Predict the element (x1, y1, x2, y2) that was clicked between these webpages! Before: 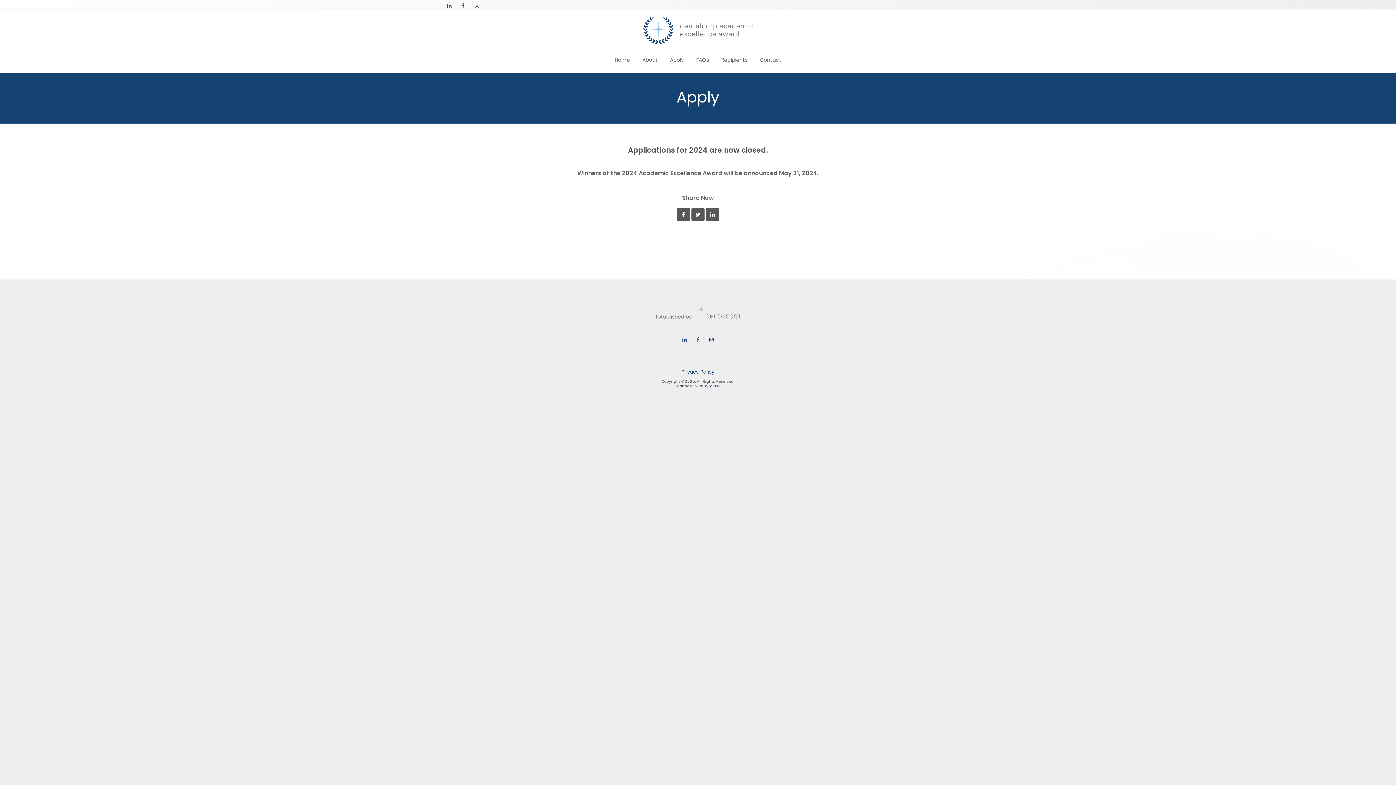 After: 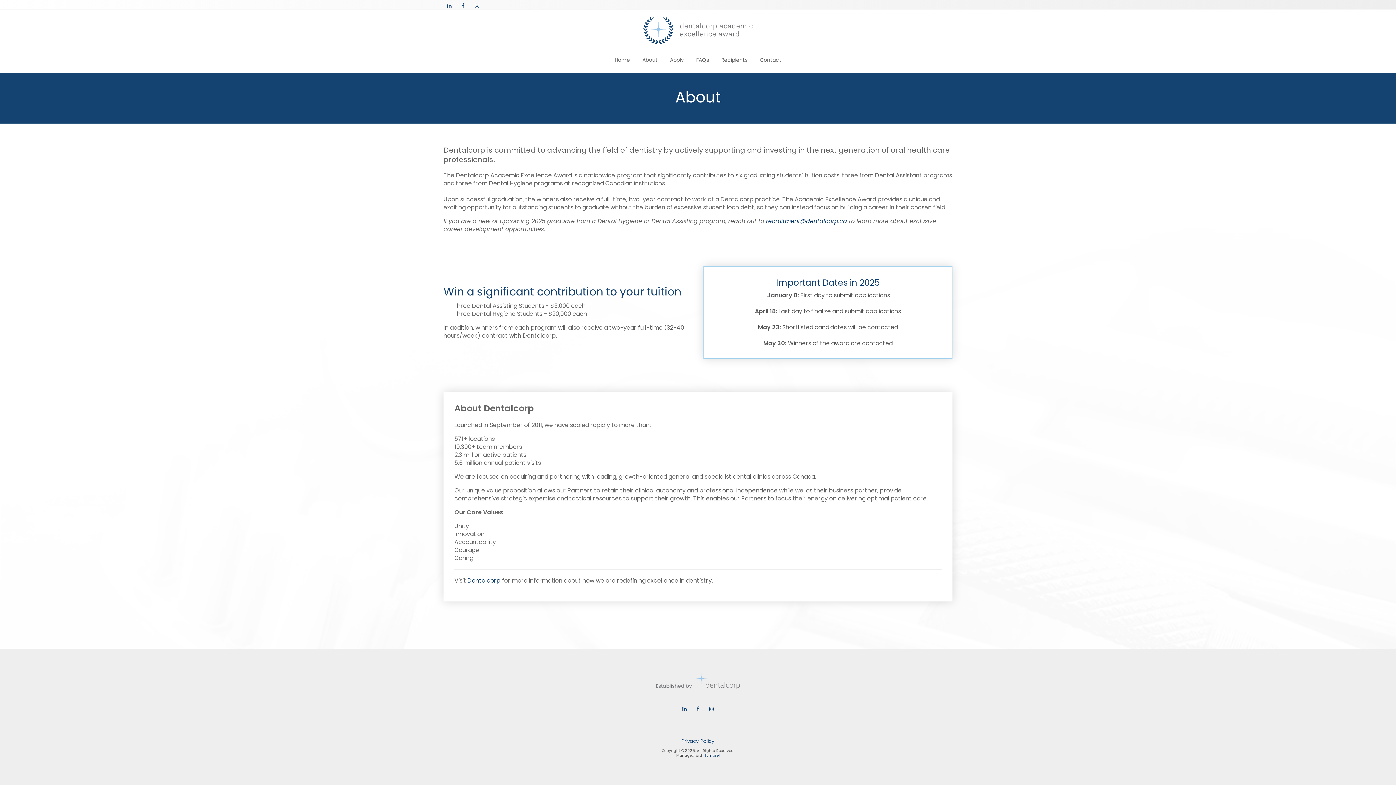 Action: bbox: (636, 51, 664, 70) label: About